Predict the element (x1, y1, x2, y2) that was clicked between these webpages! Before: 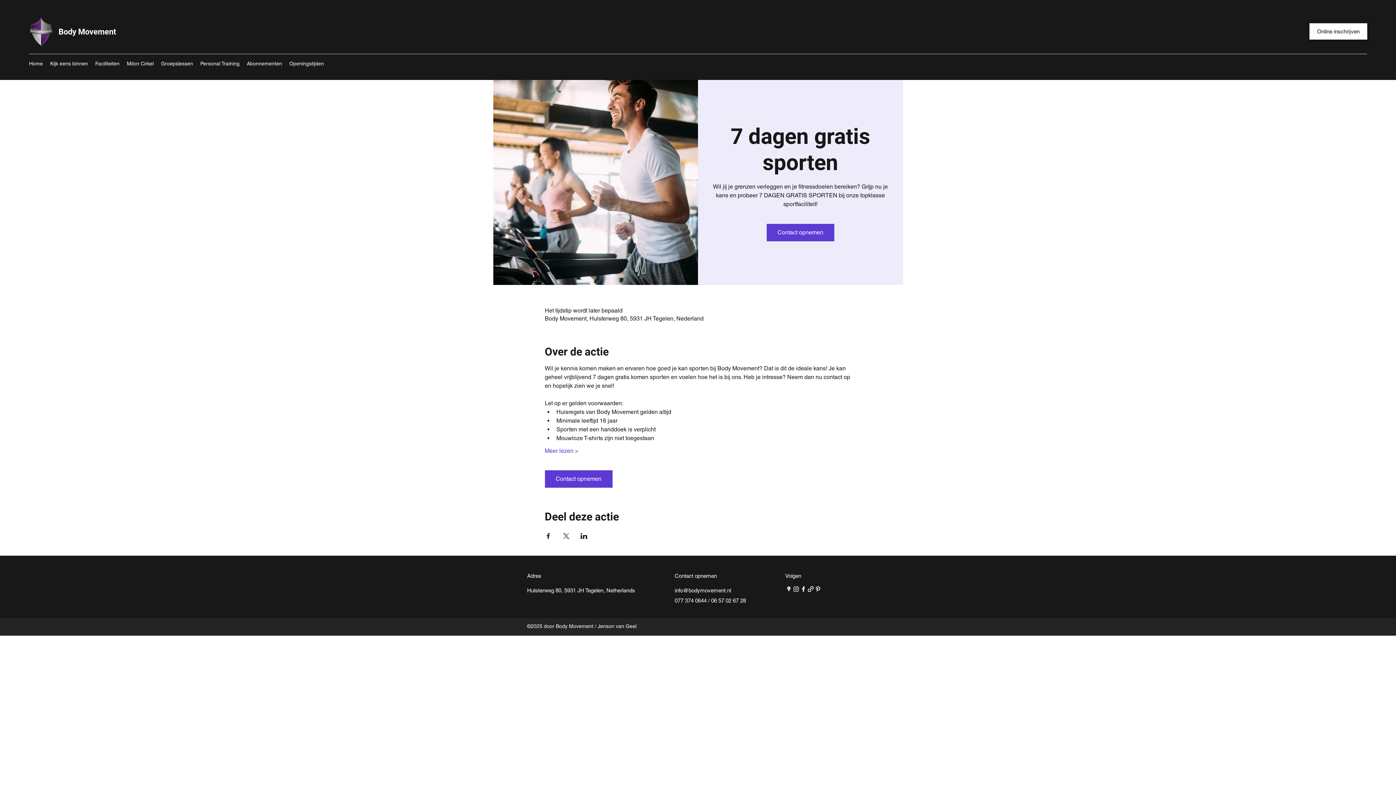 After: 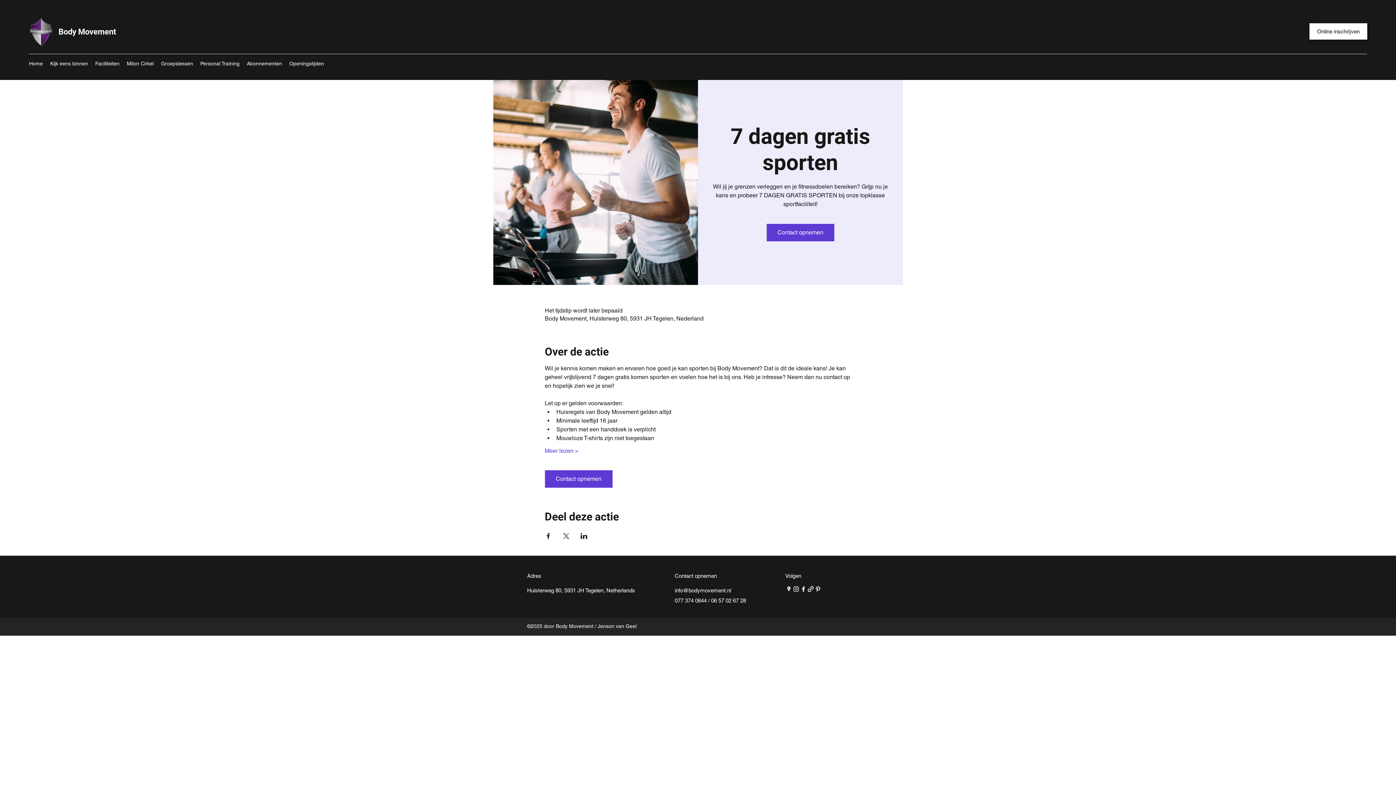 Action: bbox: (674, 587, 731, 593) label: info@bodymovement.nl